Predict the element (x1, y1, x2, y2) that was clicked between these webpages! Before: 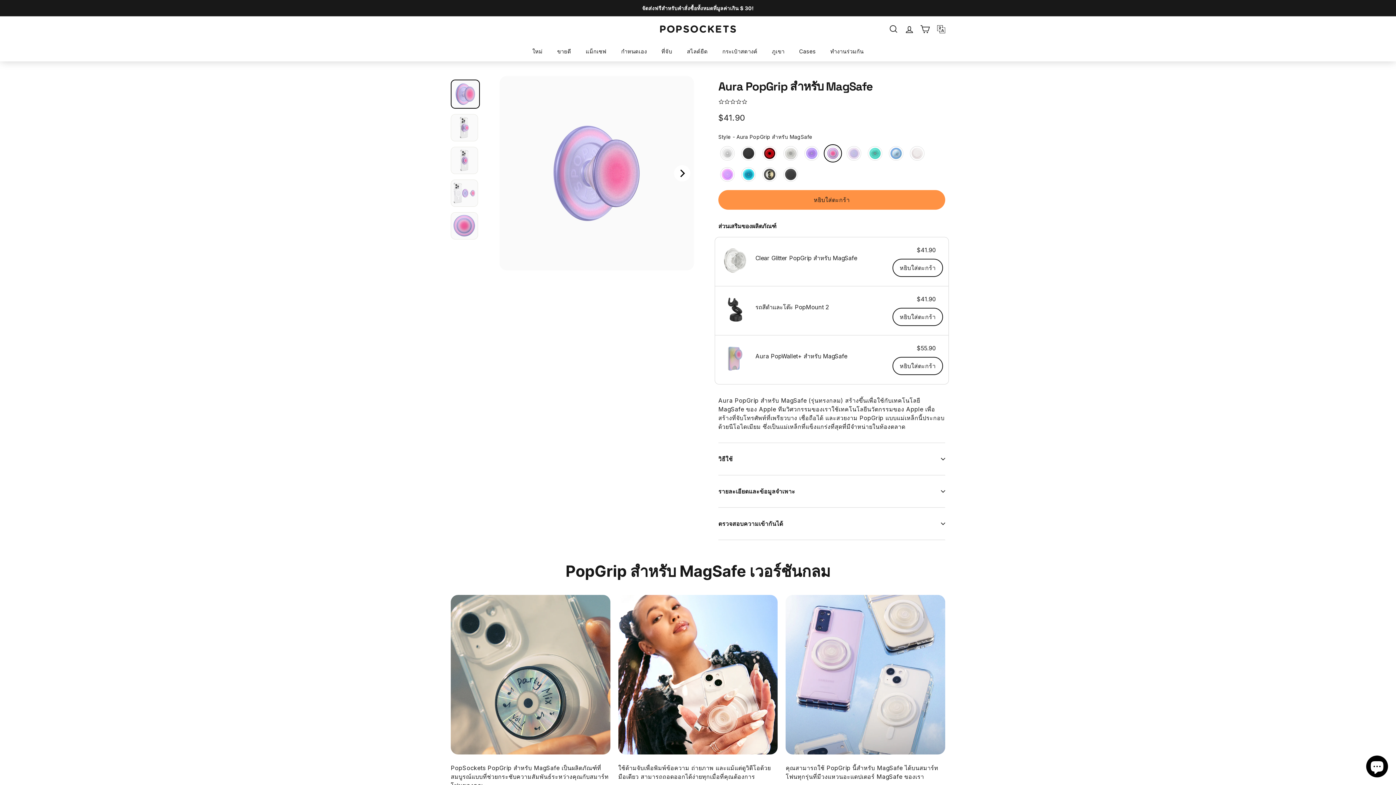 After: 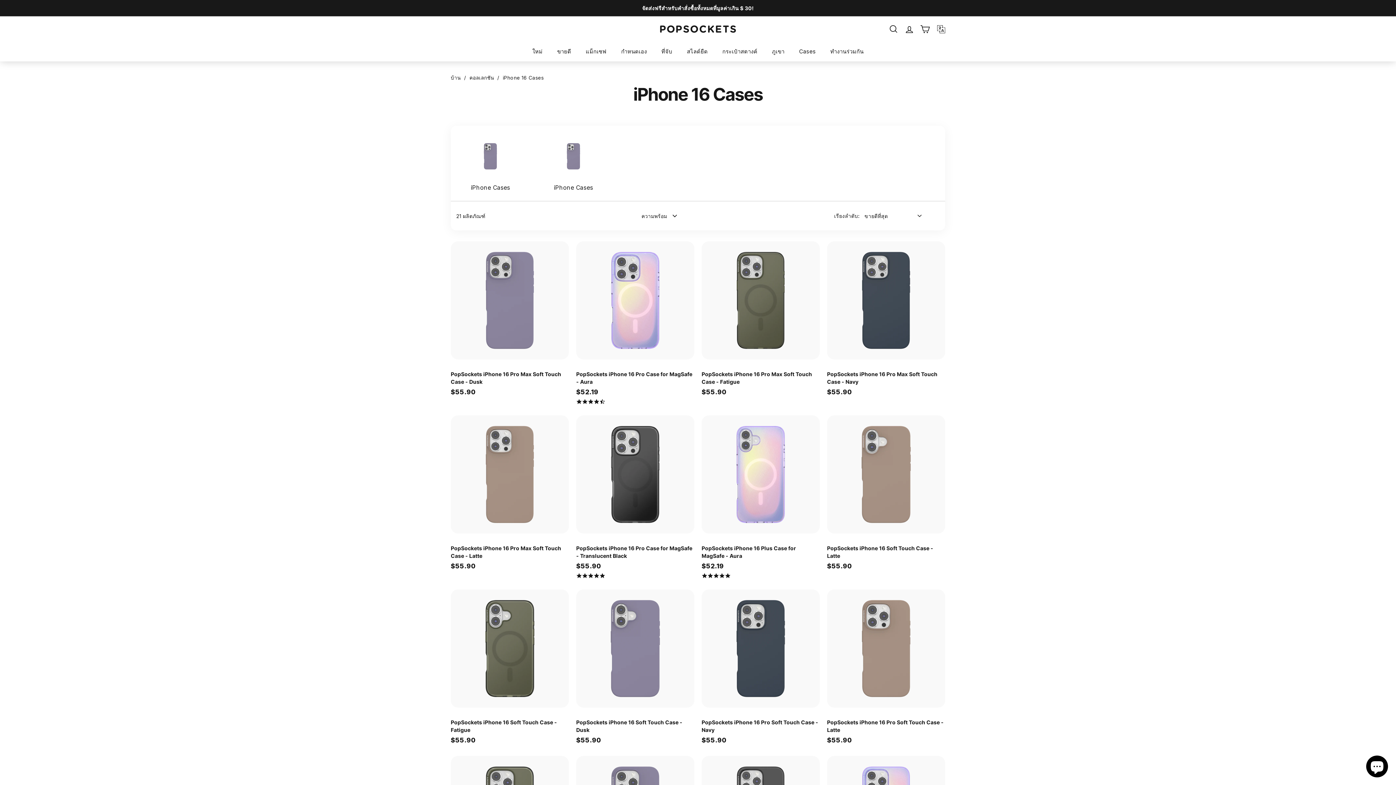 Action: bbox: (792, 41, 823, 61) label: Cases